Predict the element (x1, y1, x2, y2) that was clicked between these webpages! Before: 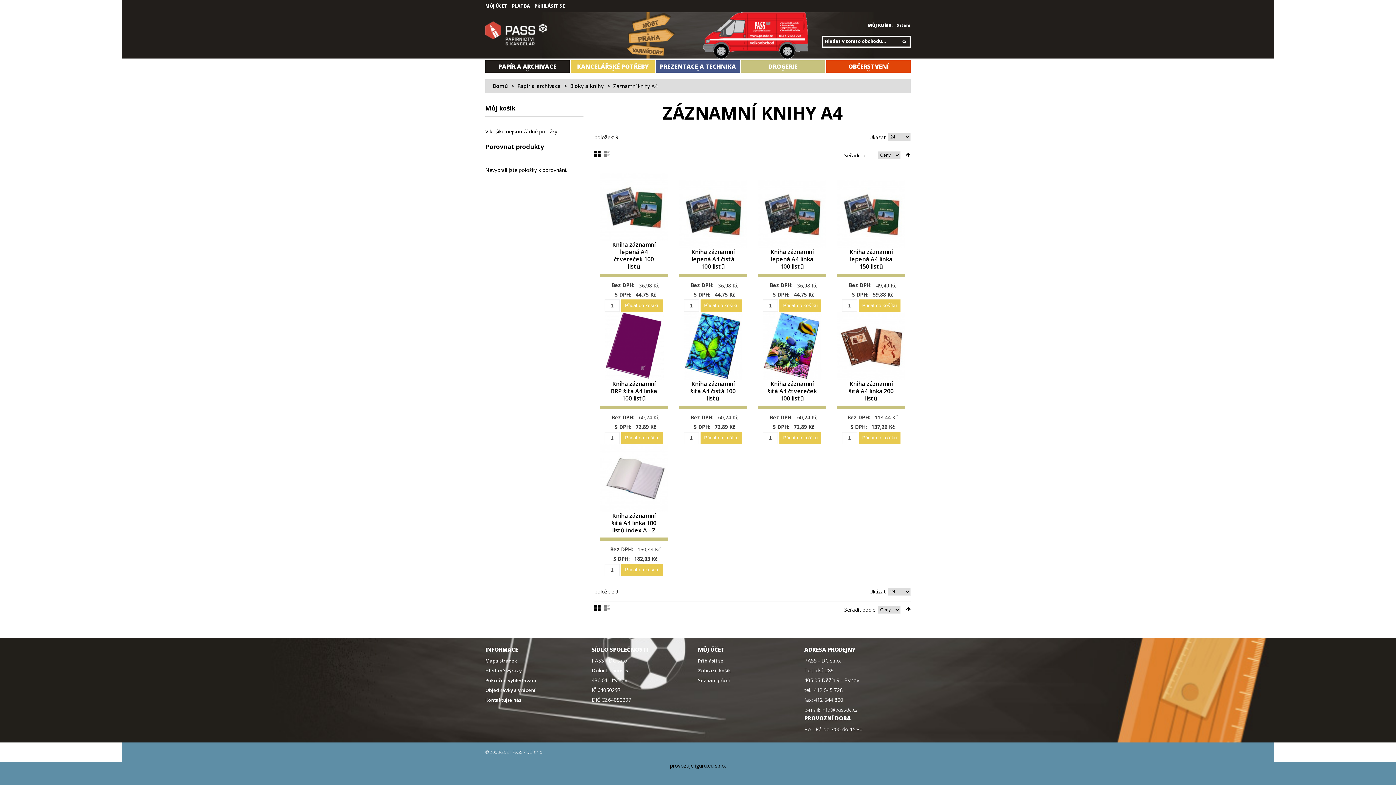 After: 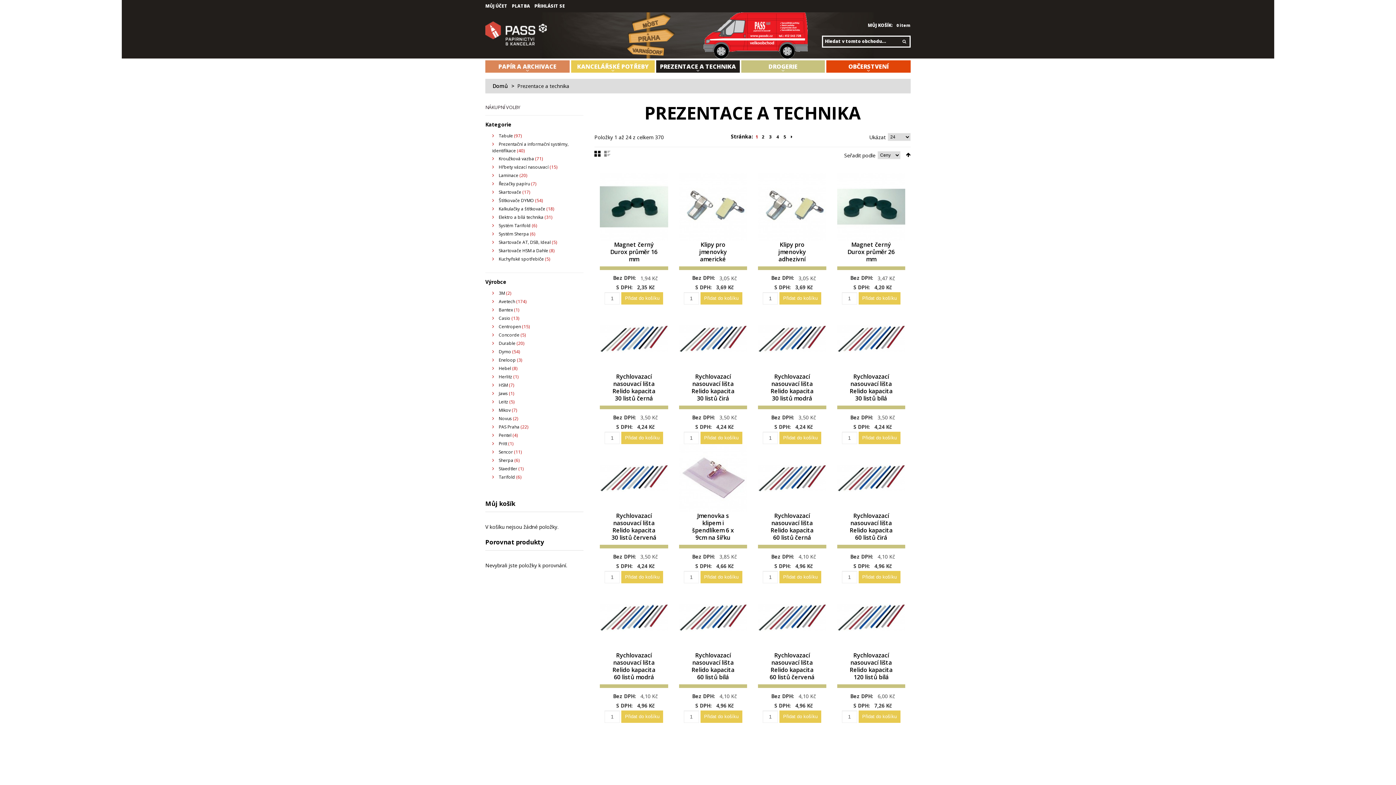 Action: label: PREZENTACE A TECHNIKA bbox: (656, 60, 740, 72)